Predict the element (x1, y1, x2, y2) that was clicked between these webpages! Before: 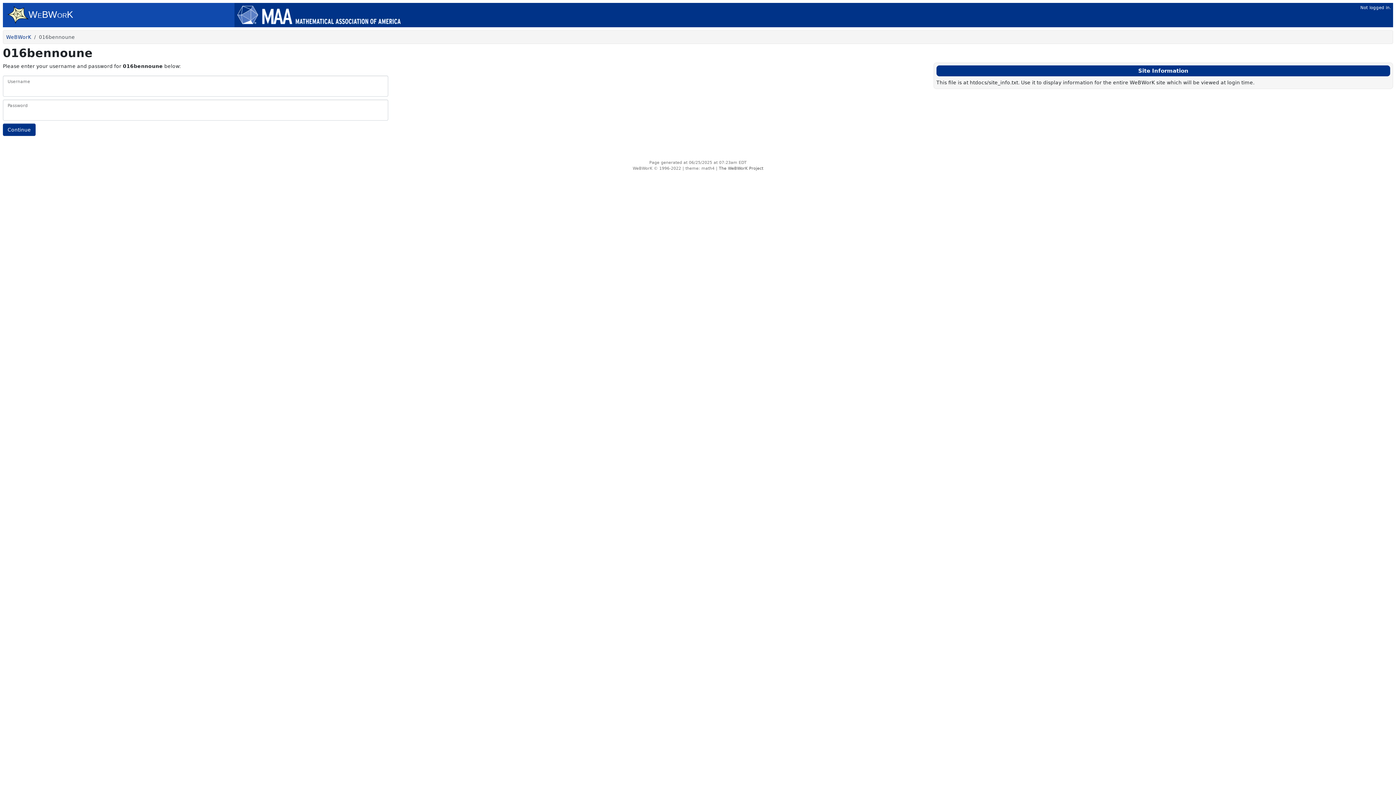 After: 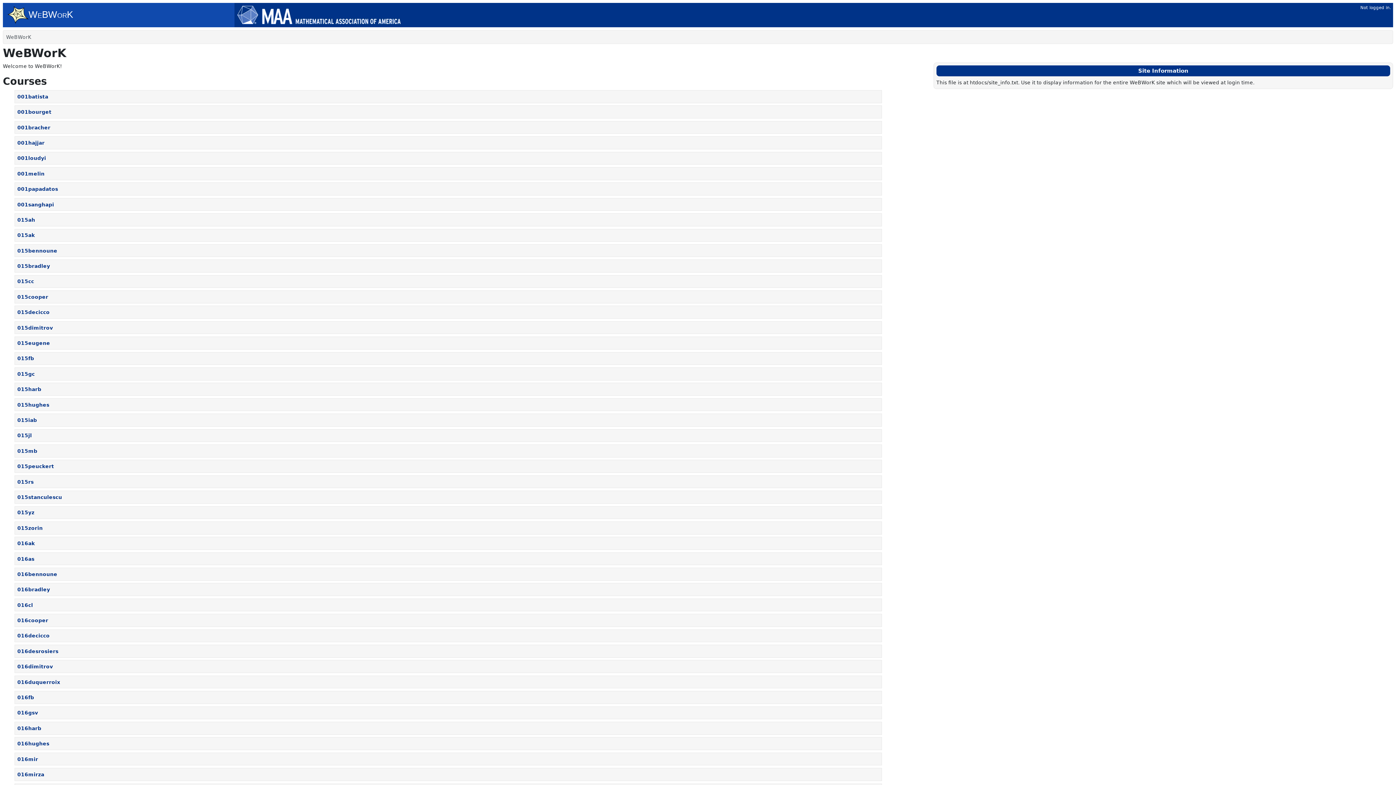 Action: bbox: (5, 4, 82, 25)